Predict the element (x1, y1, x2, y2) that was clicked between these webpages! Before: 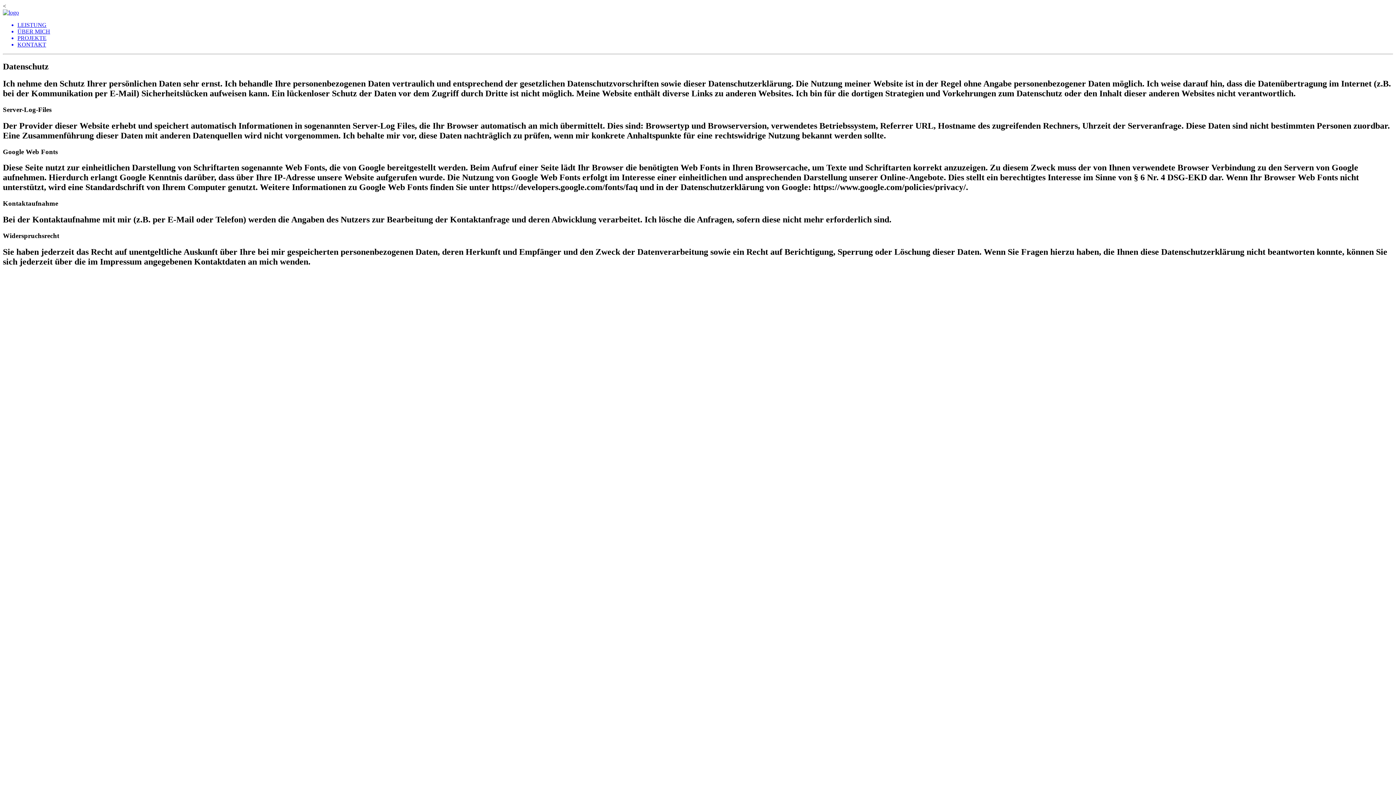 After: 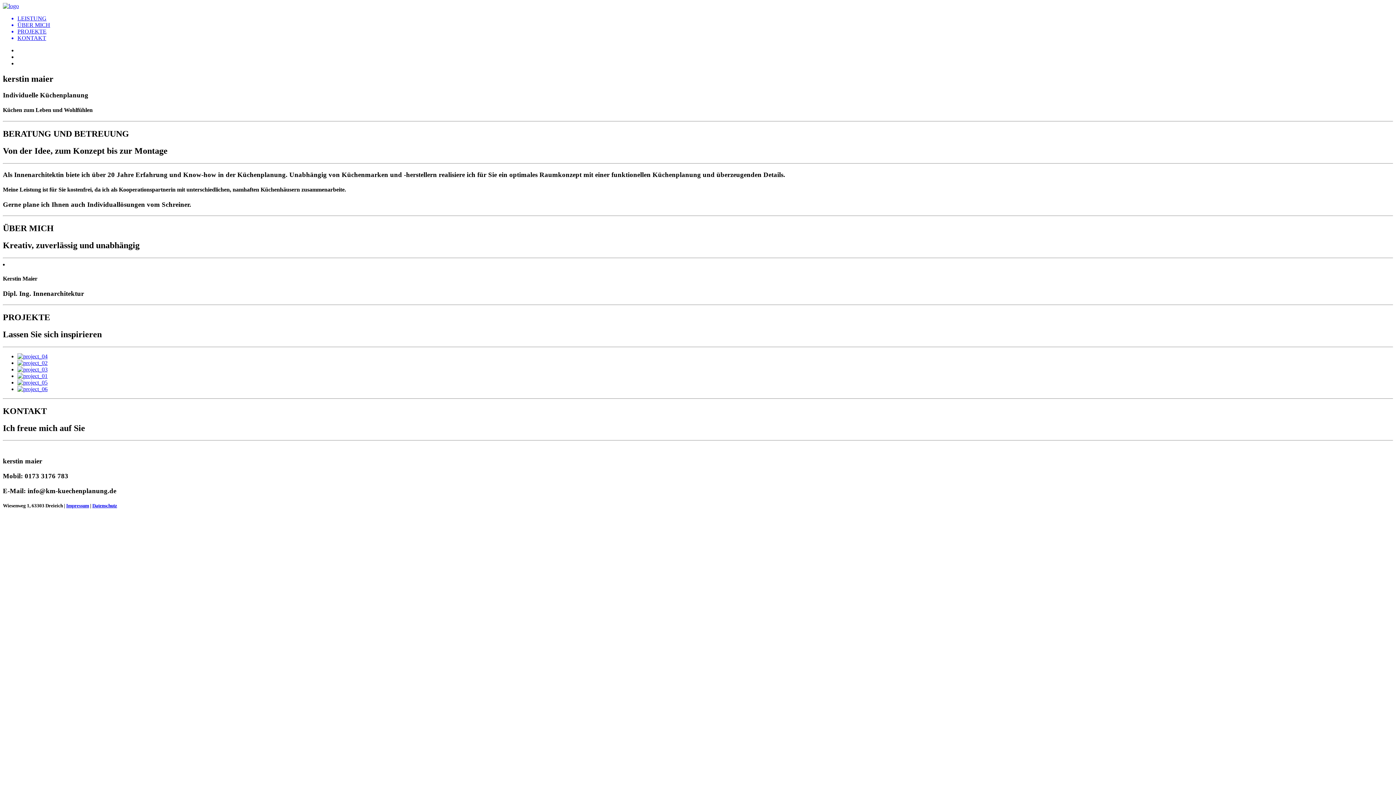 Action: label: LEISTUNG bbox: (17, 21, 1393, 28)